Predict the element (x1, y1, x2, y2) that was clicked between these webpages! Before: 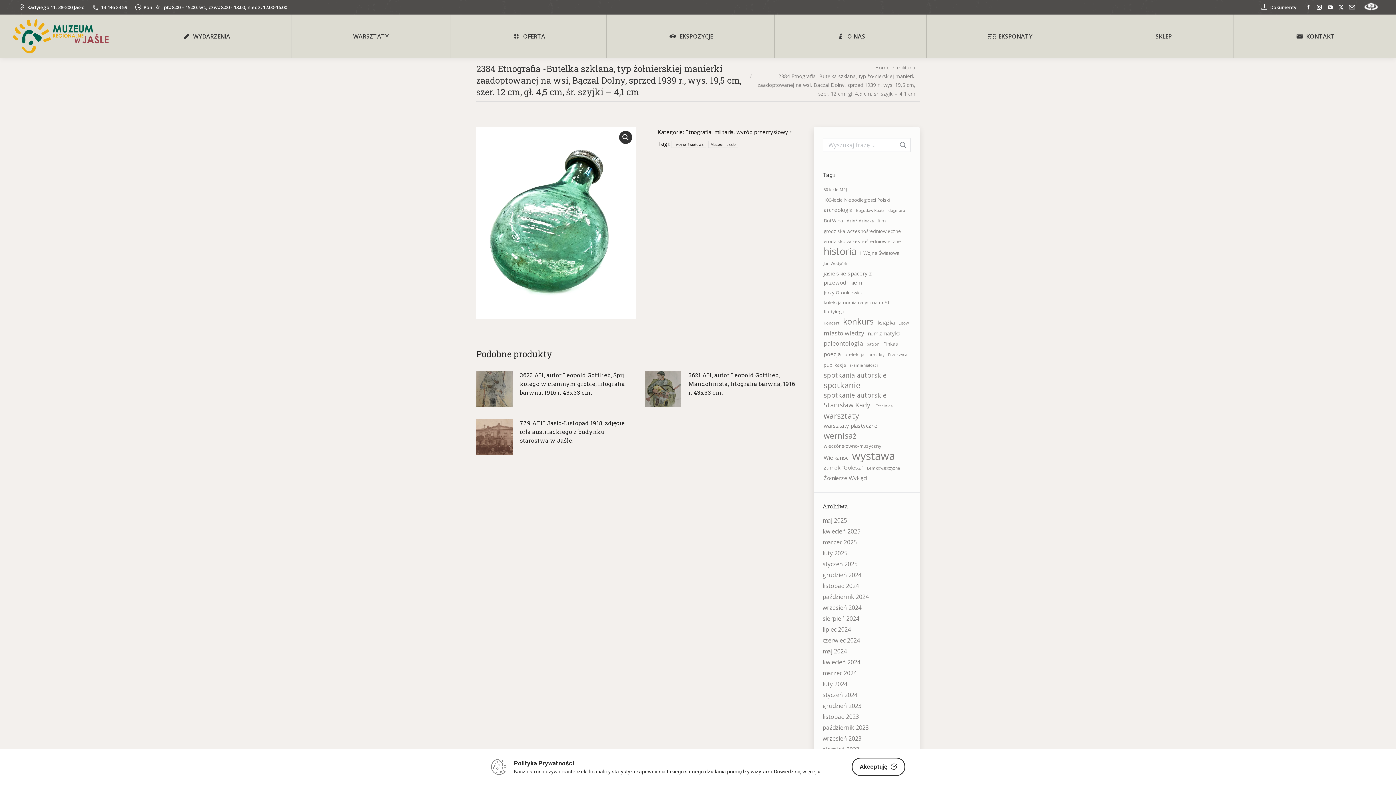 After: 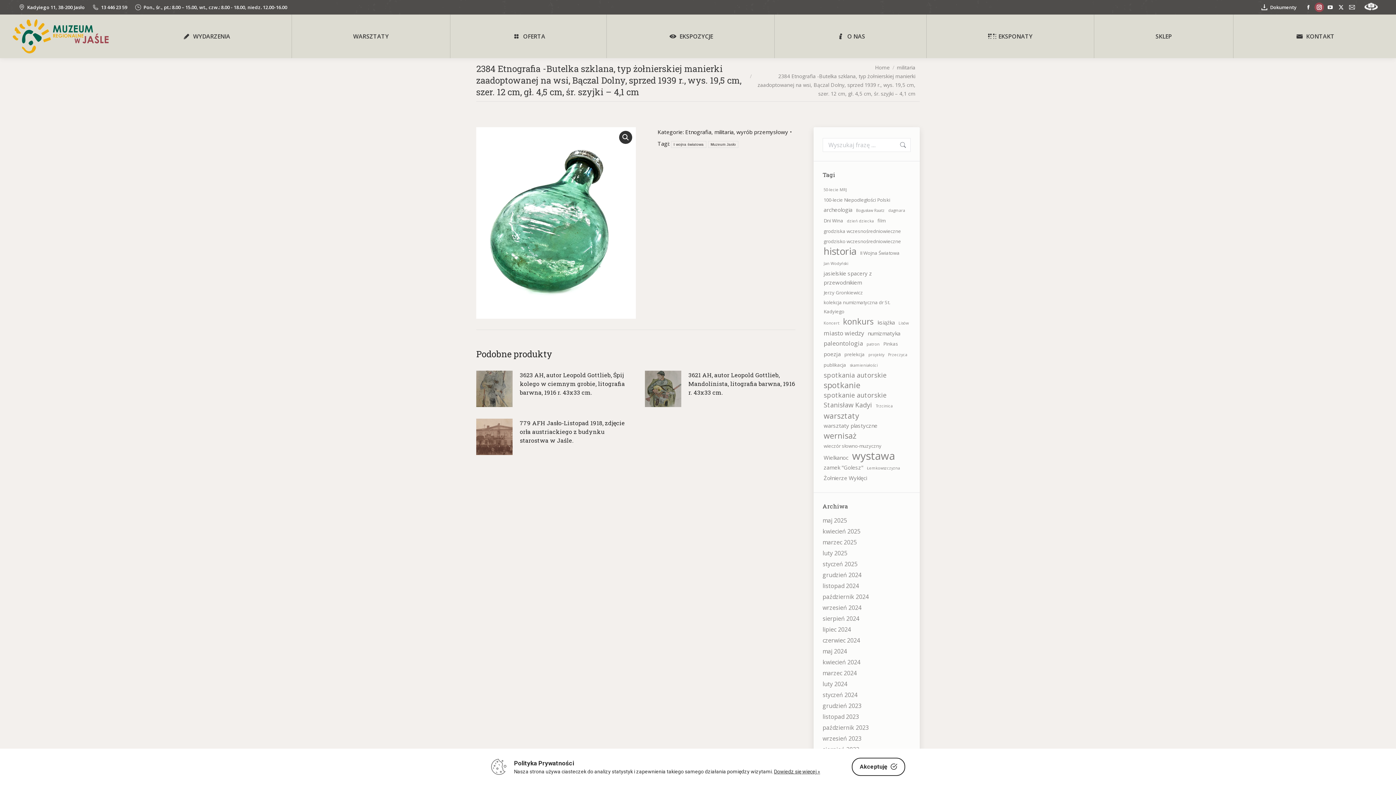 Action: bbox: (1314, 2, 1324, 12) label: Instagram page opens in new window